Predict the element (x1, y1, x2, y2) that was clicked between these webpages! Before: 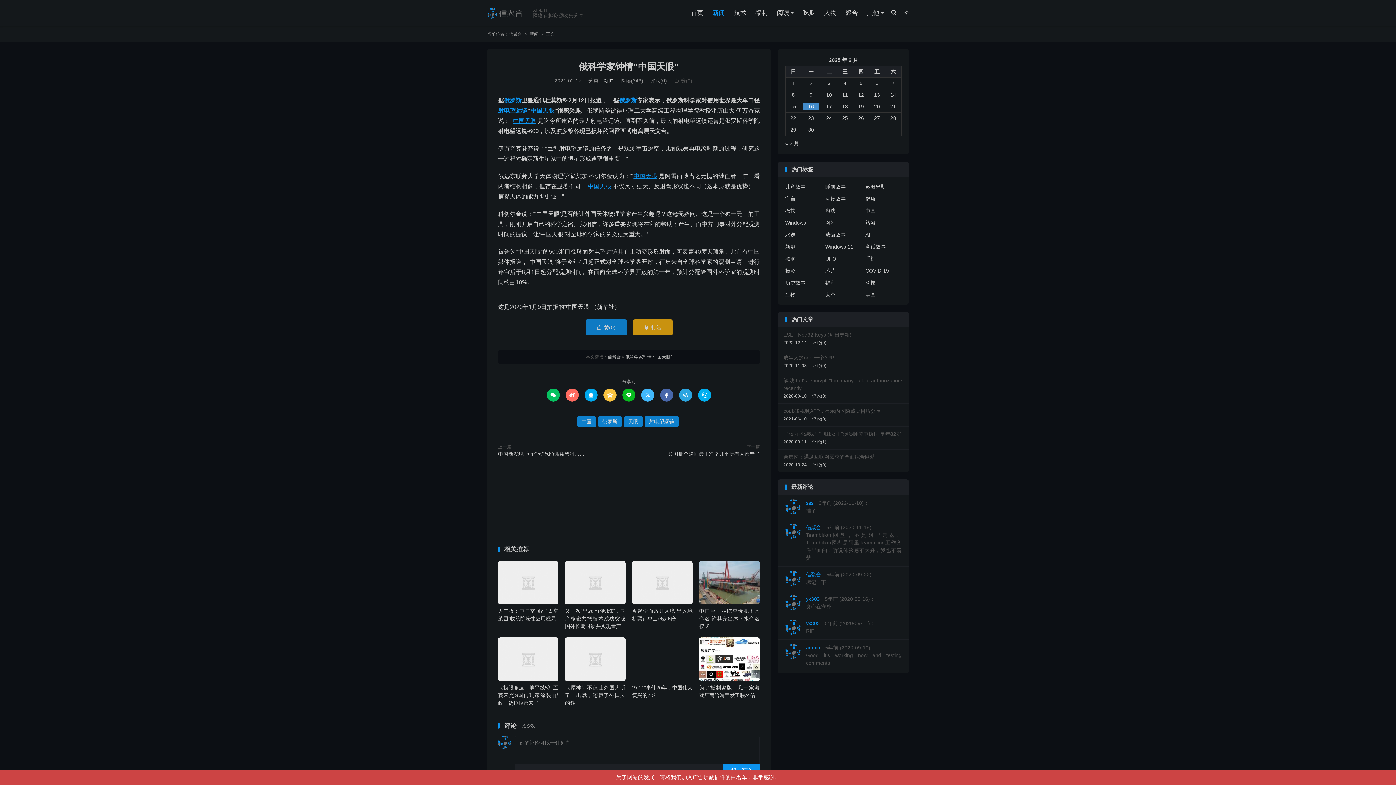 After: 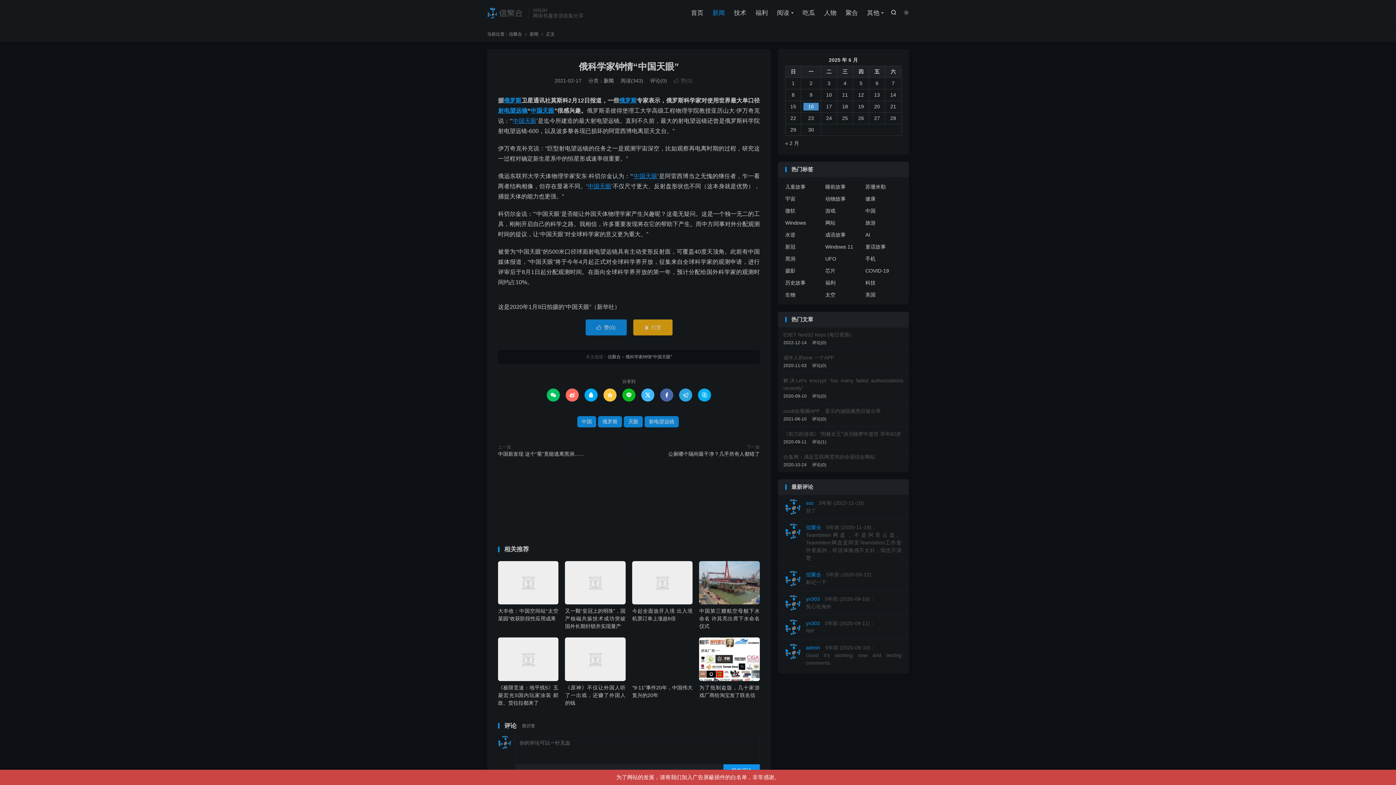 Action: label:  bbox: (565, 388, 578, 401)